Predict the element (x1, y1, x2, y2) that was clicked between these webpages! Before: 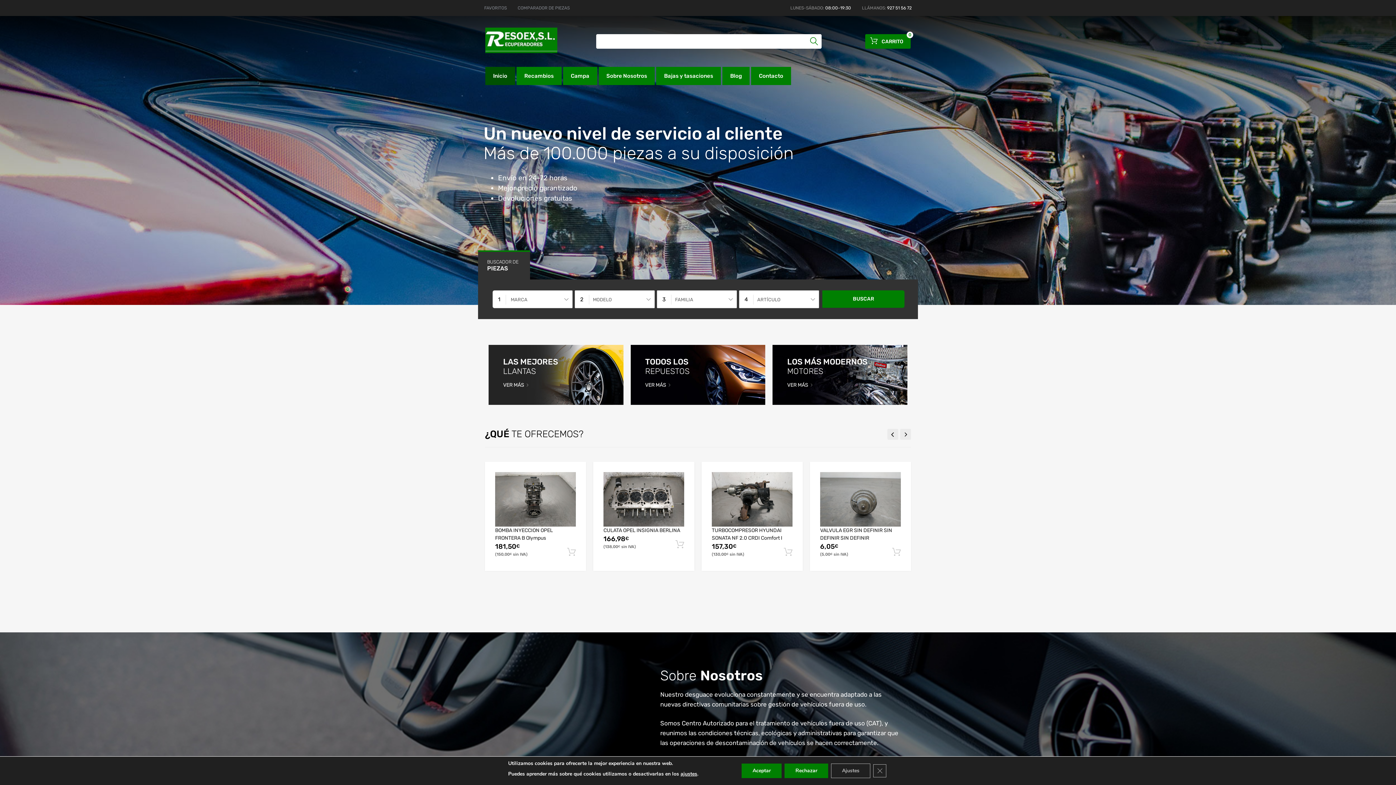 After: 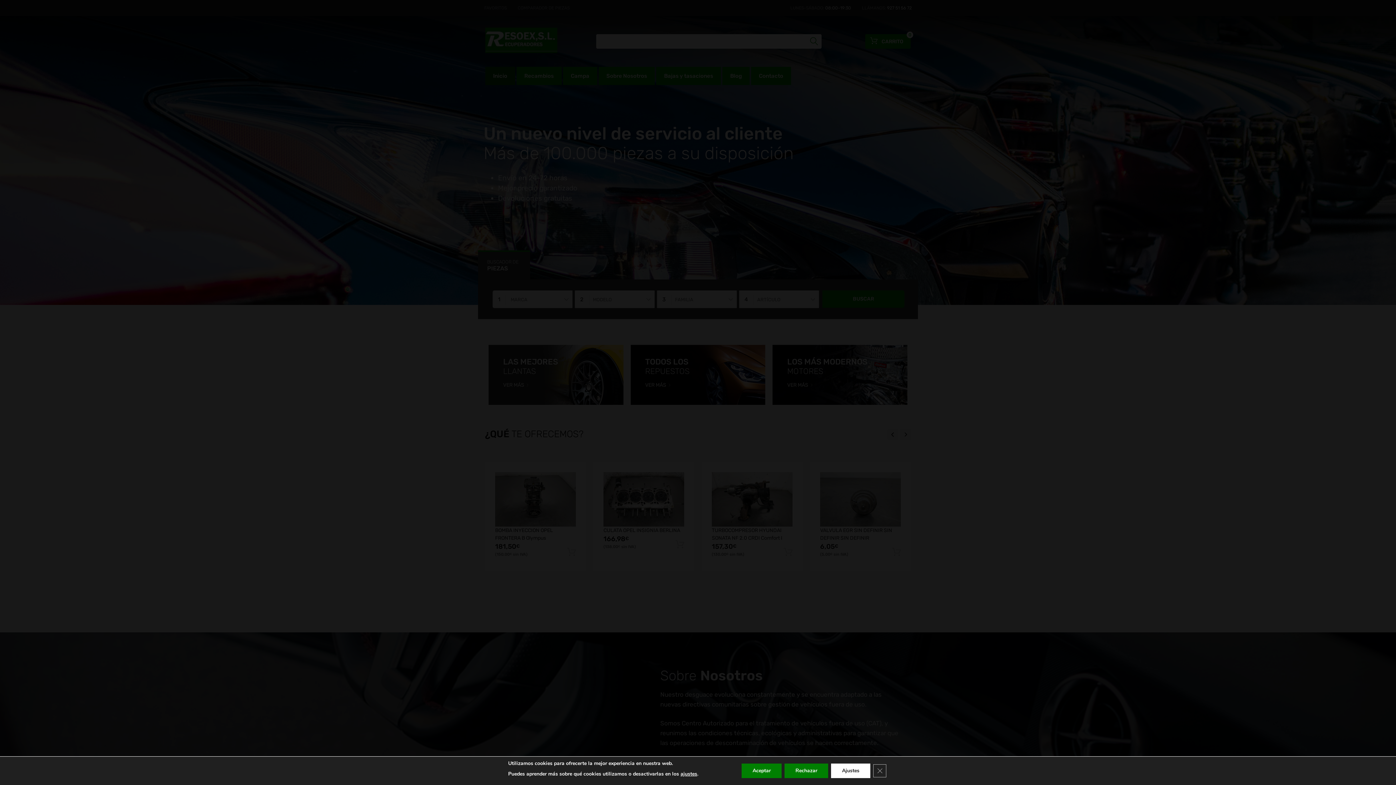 Action: bbox: (831, 764, 870, 778) label: Ajustes